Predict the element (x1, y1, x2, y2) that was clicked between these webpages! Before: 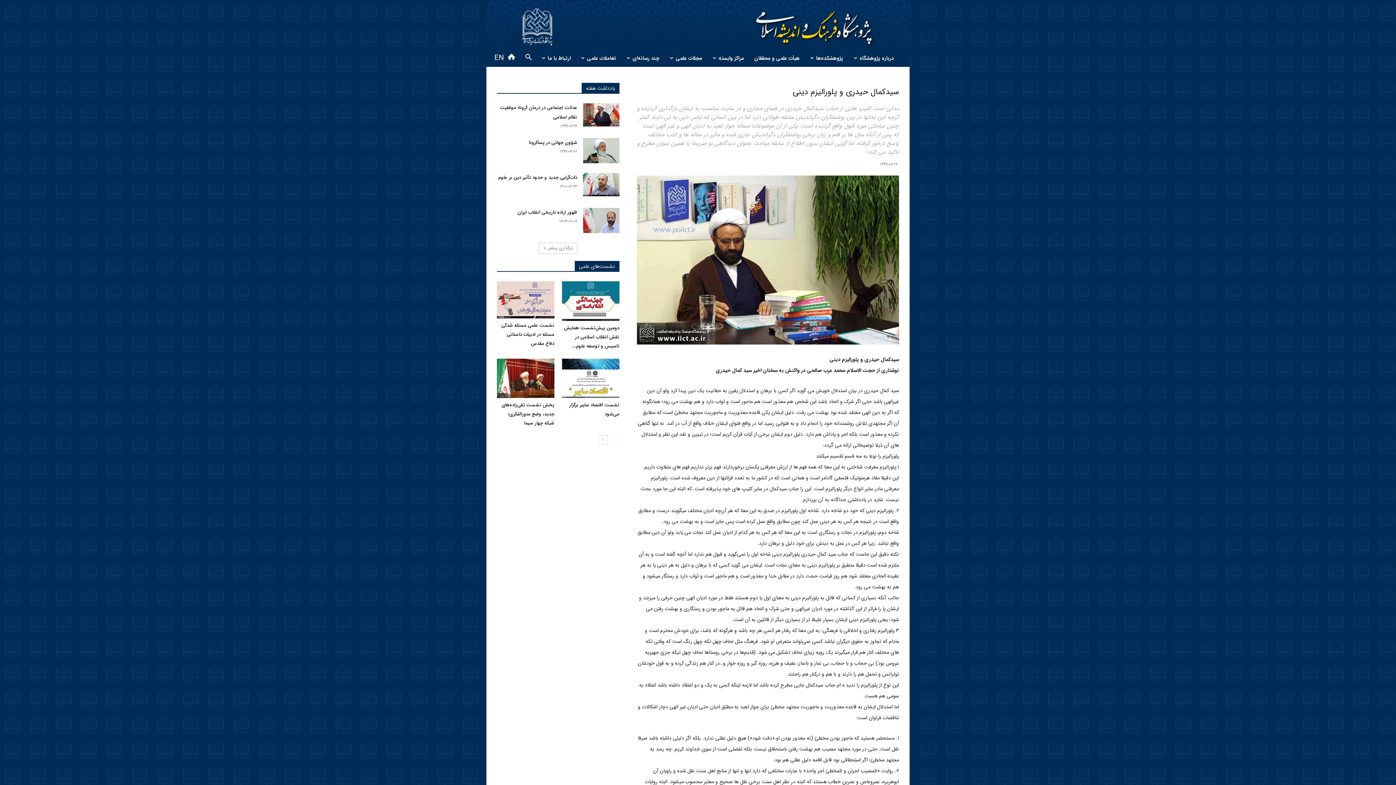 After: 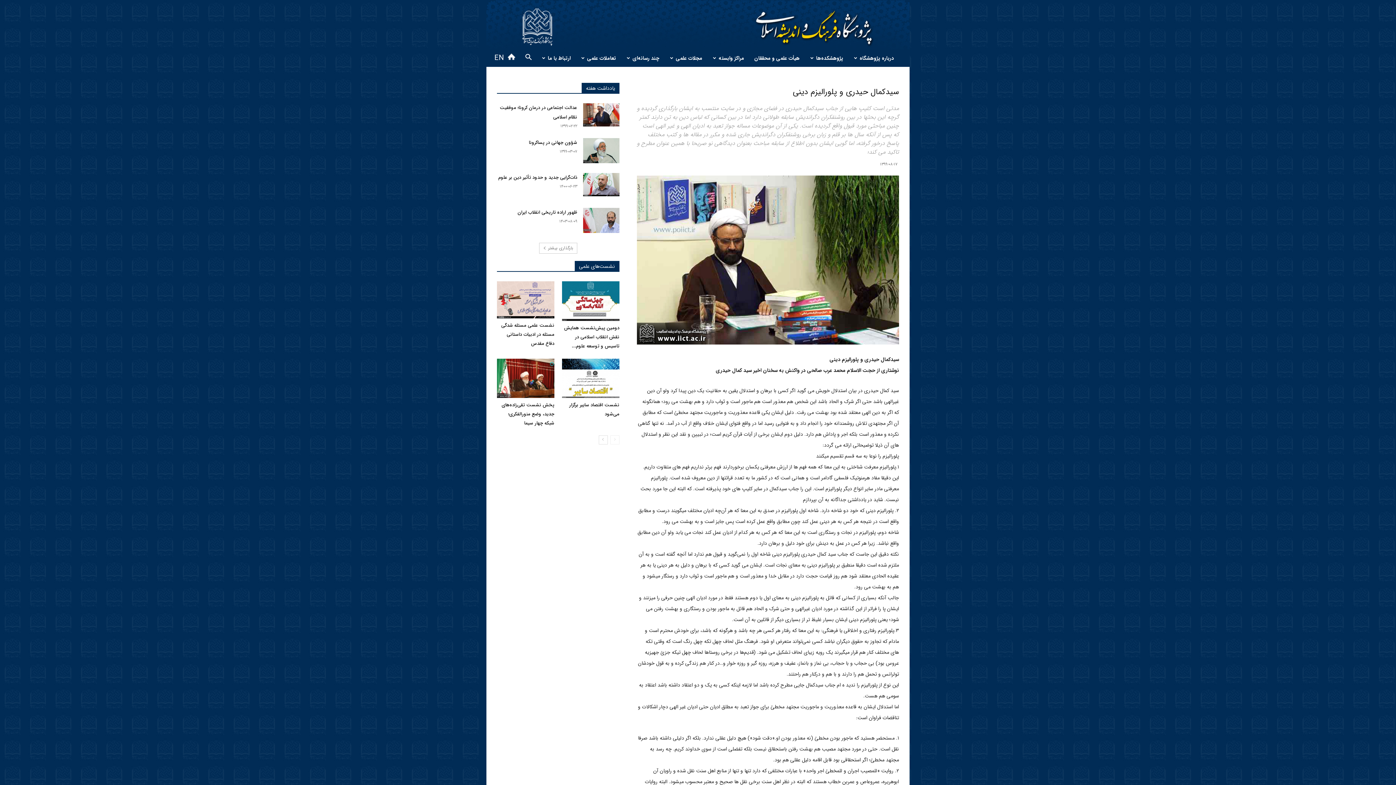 Action: bbox: (494, 52, 504, 63) label: EN